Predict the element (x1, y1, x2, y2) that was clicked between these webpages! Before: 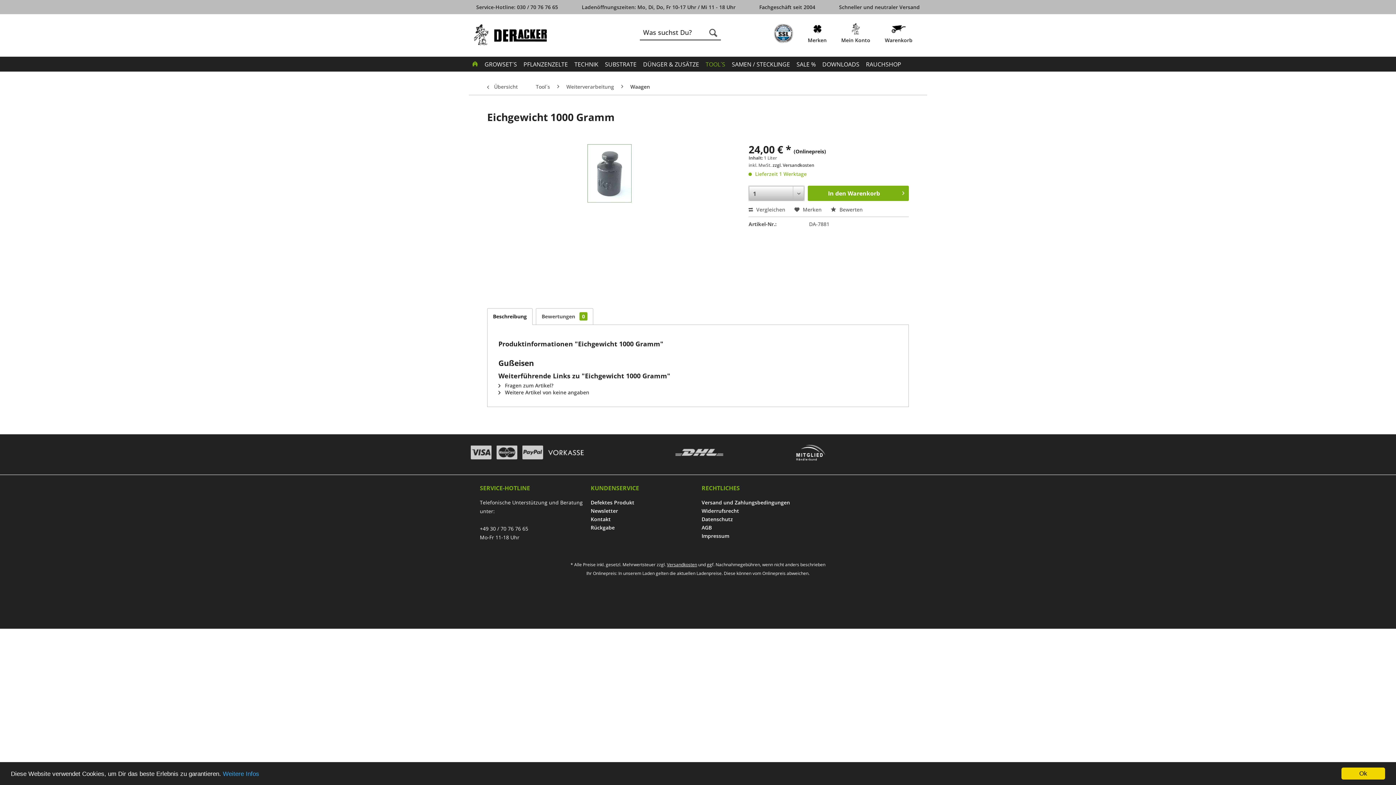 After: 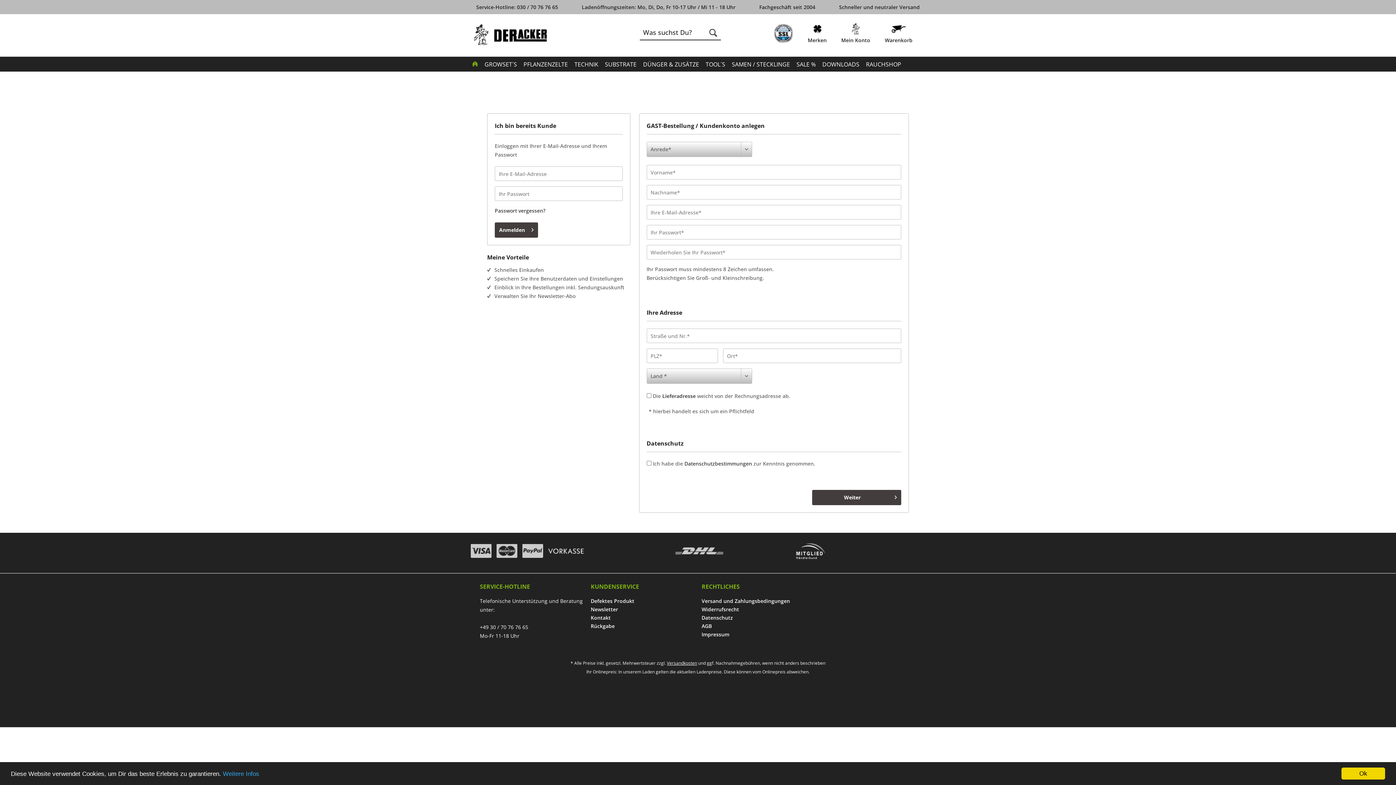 Action: bbox: (834, 23, 877, 46) label: Mein Konto